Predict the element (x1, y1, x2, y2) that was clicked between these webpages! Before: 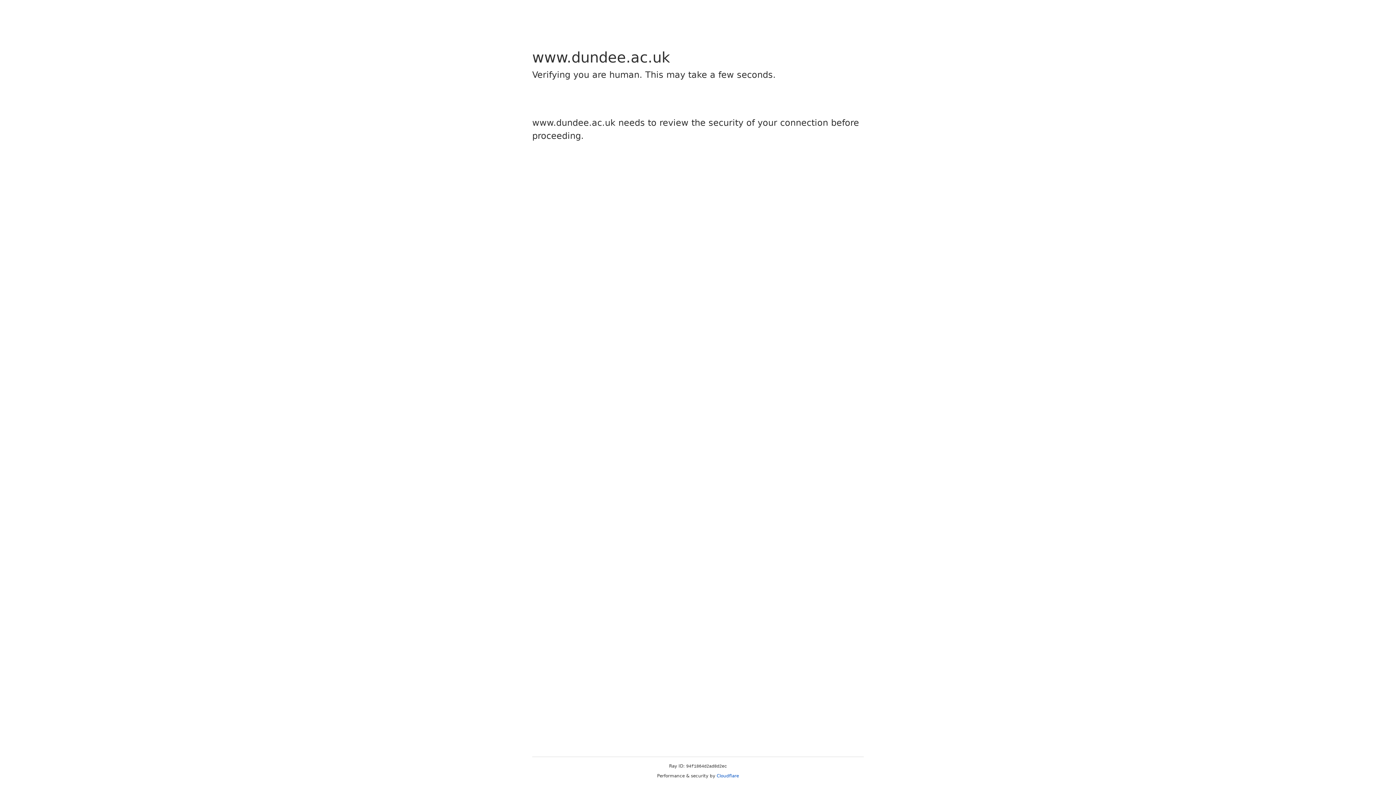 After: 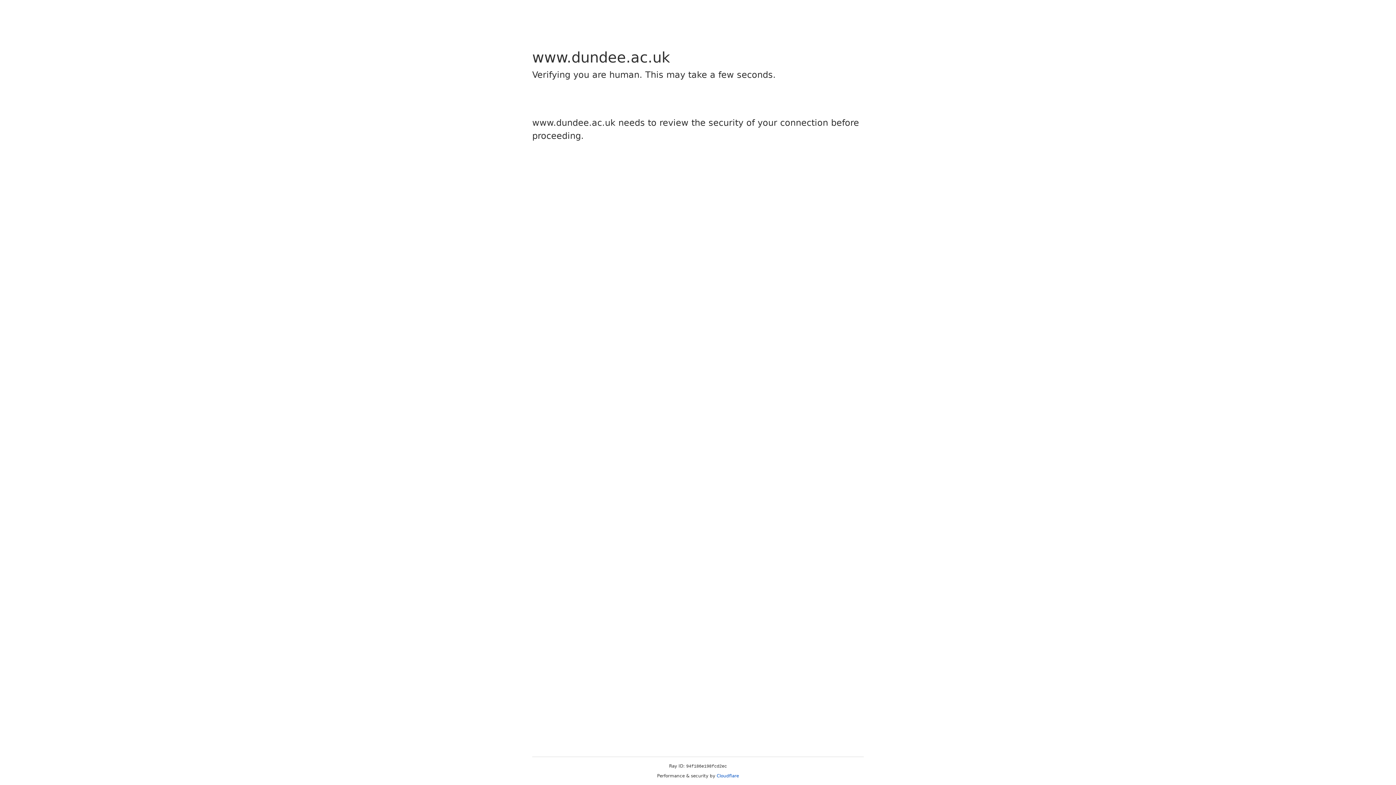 Action: label: Cloudflare bbox: (716, 773, 739, 778)